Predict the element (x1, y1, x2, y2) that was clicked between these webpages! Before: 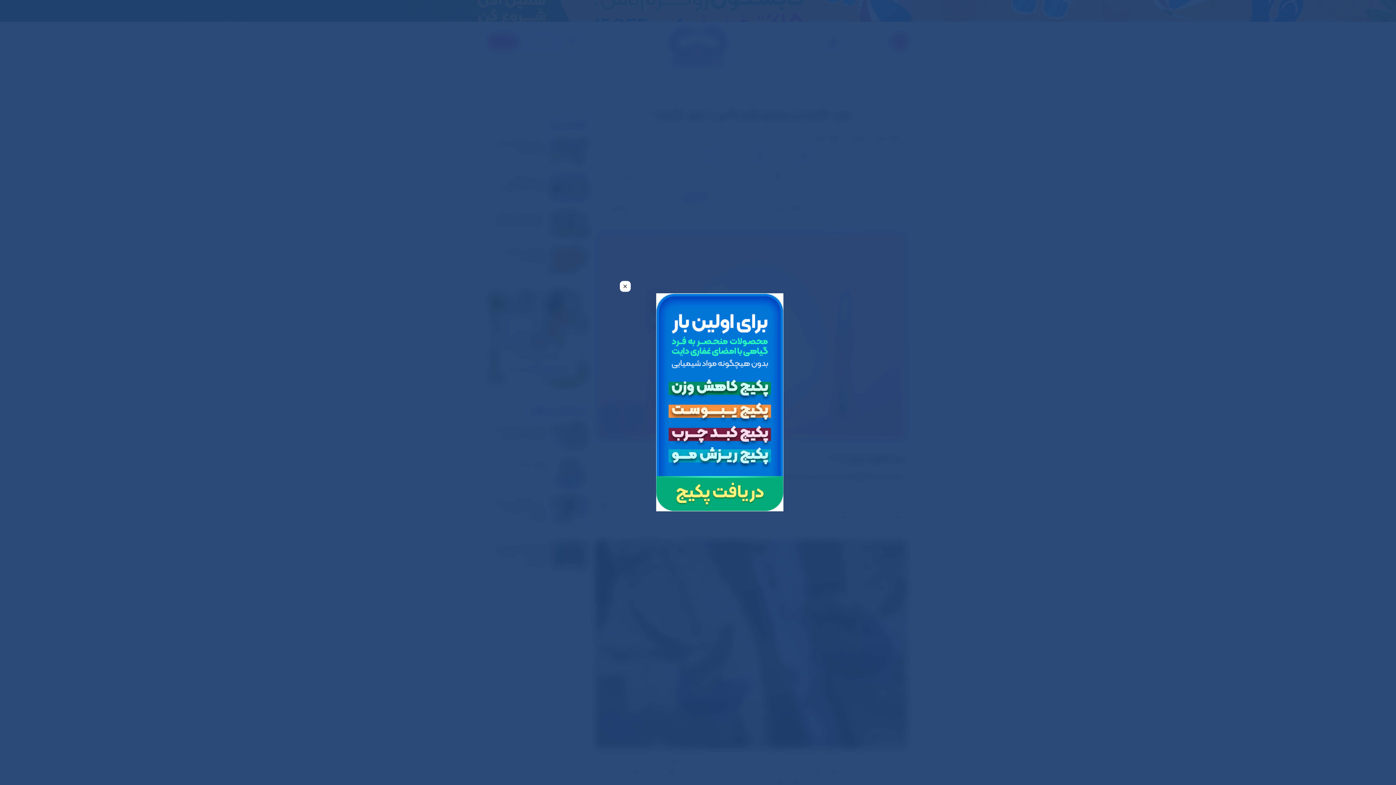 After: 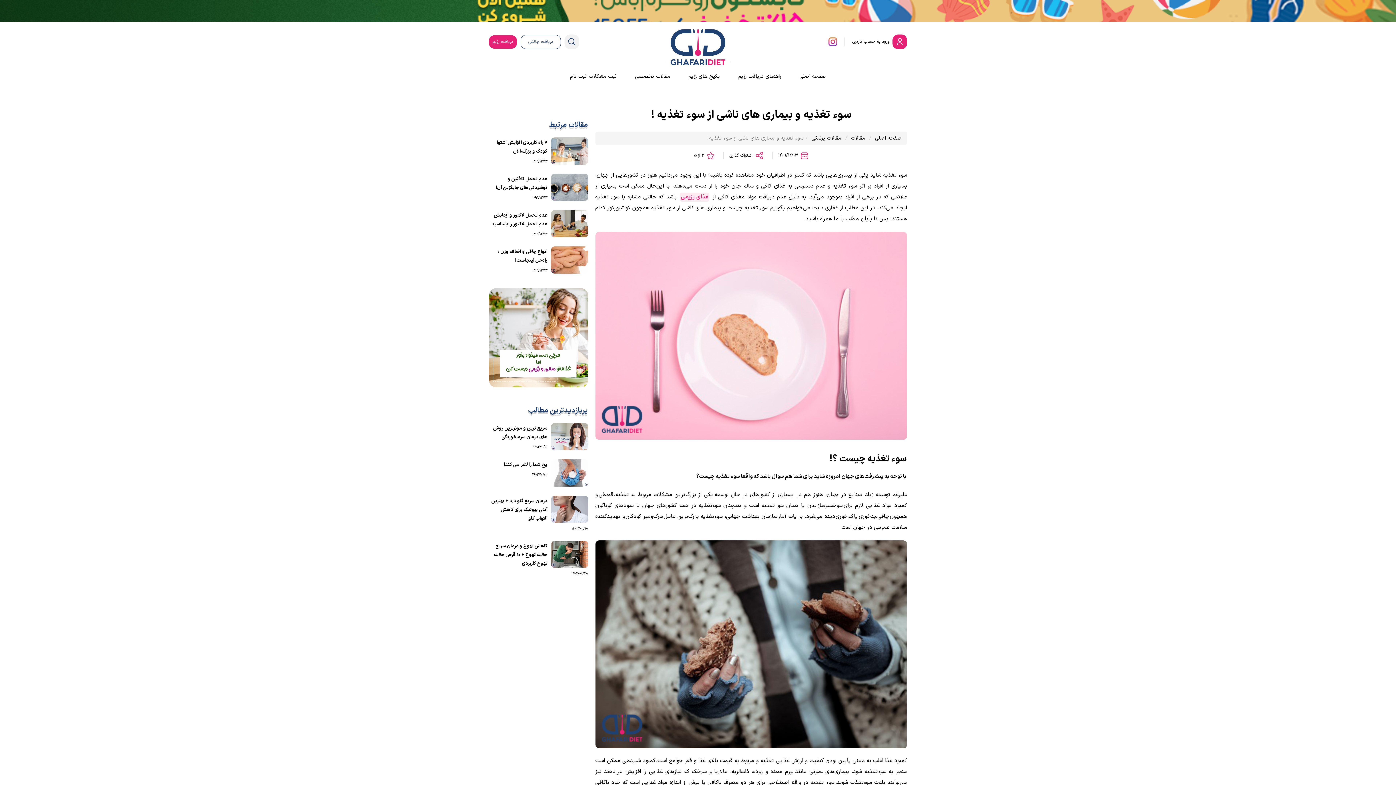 Action: label: Close bbox: (619, 281, 630, 292)